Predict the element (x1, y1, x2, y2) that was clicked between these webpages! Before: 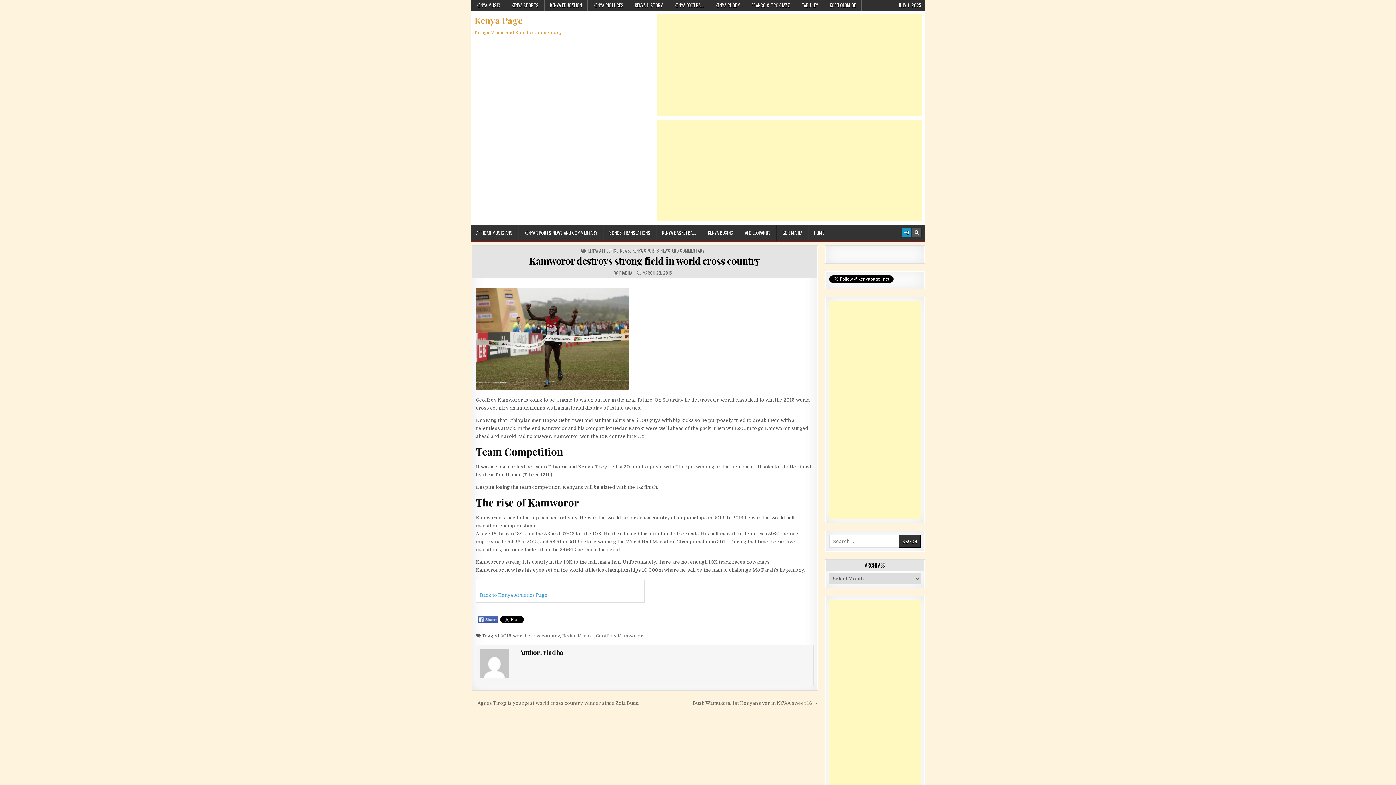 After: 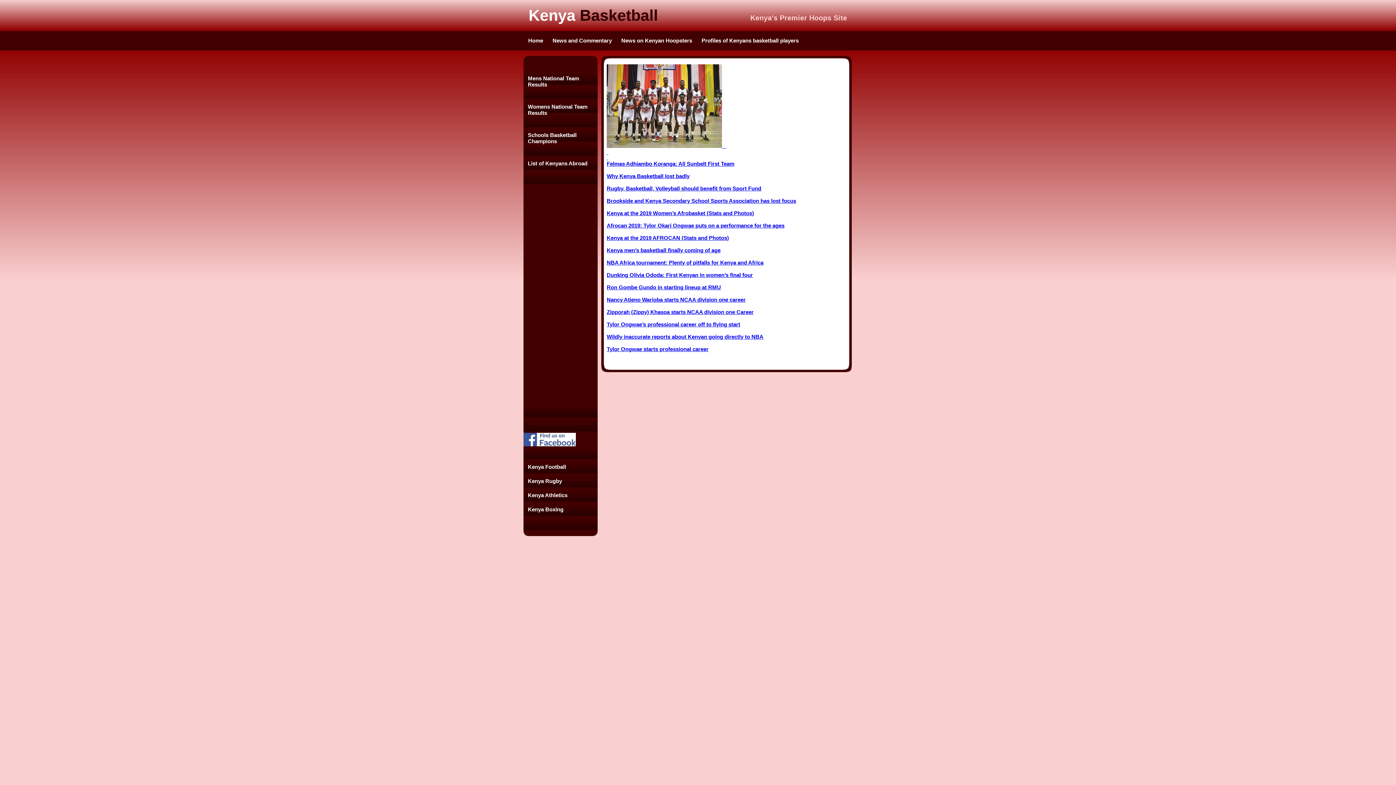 Action: bbox: (656, 225, 702, 240) label: KENYA BASKETBALL